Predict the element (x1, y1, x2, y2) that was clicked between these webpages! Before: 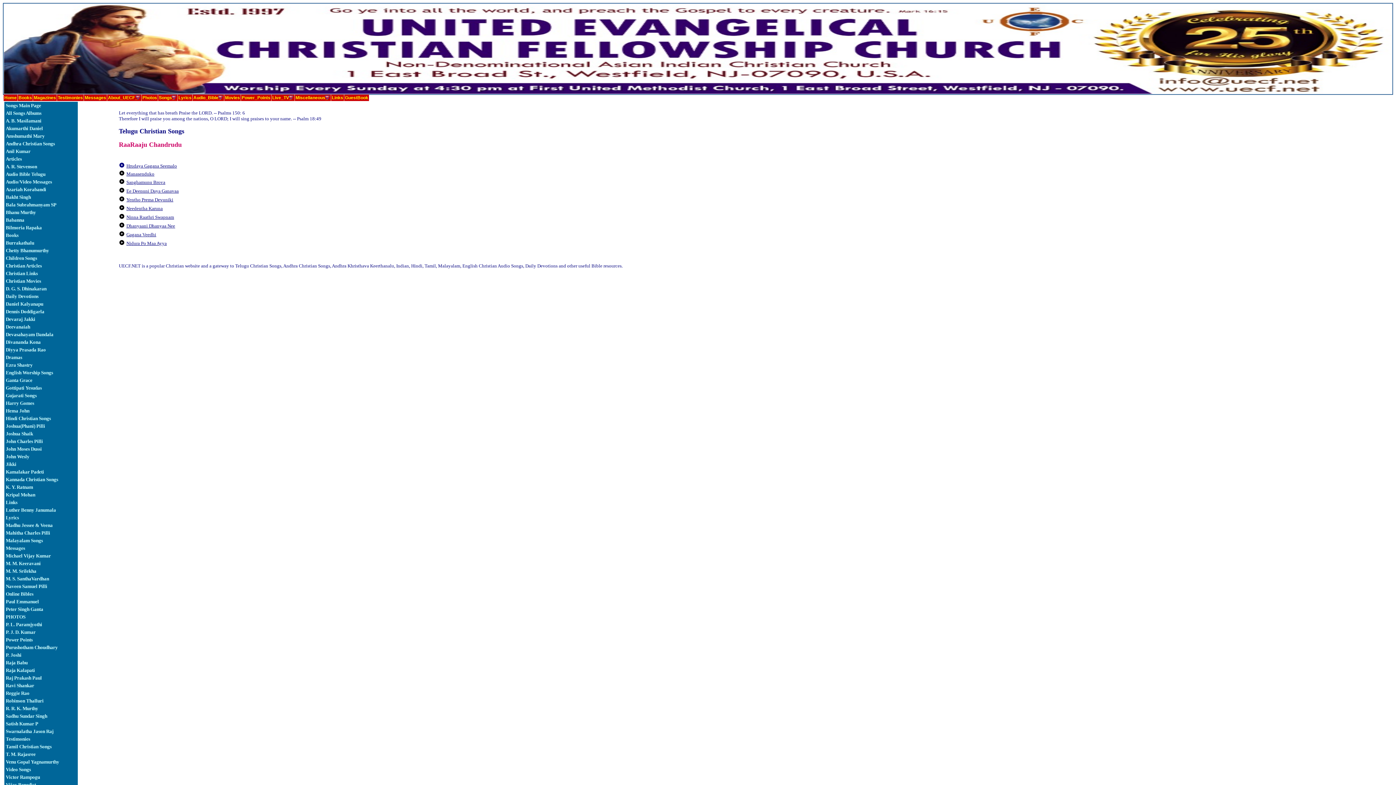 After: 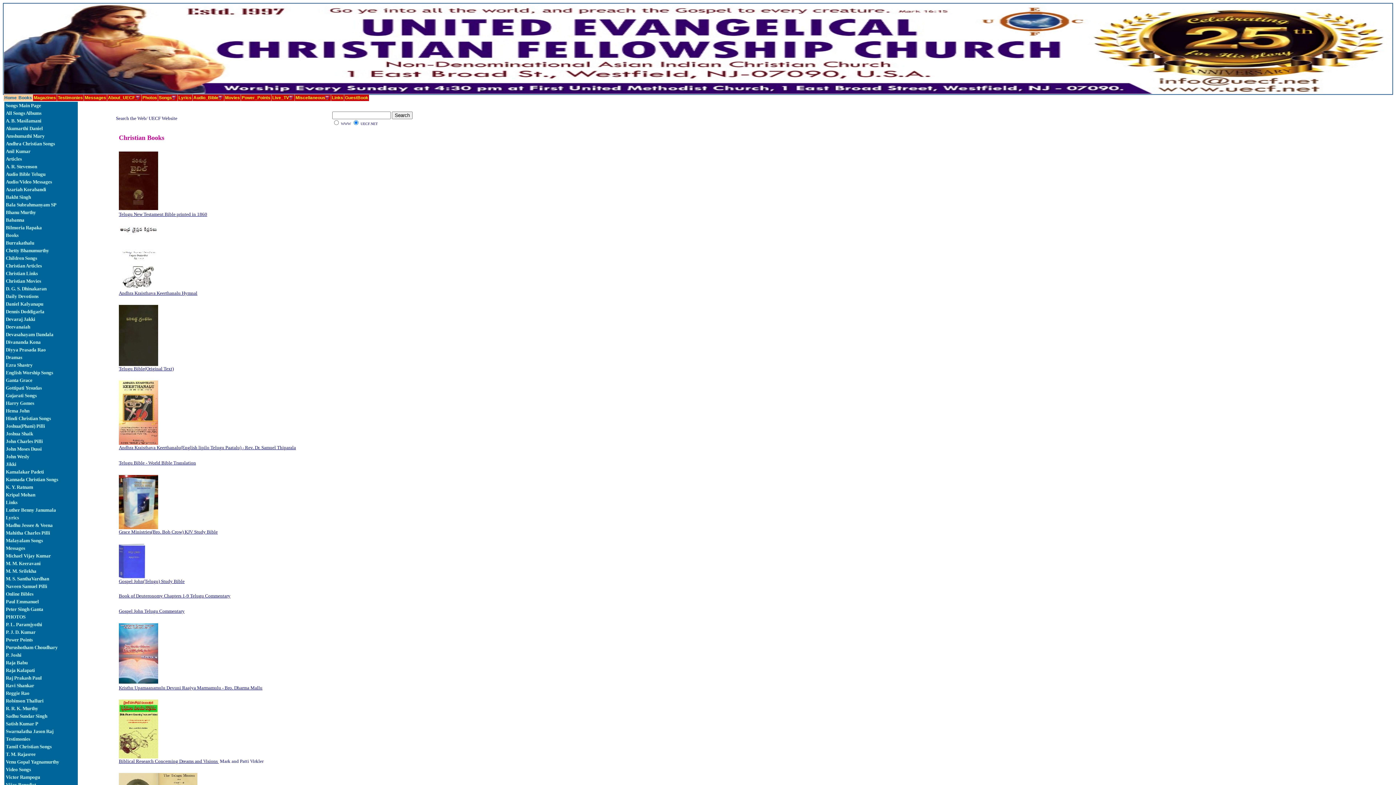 Action: label: Books bbox: (17, 94, 32, 101)